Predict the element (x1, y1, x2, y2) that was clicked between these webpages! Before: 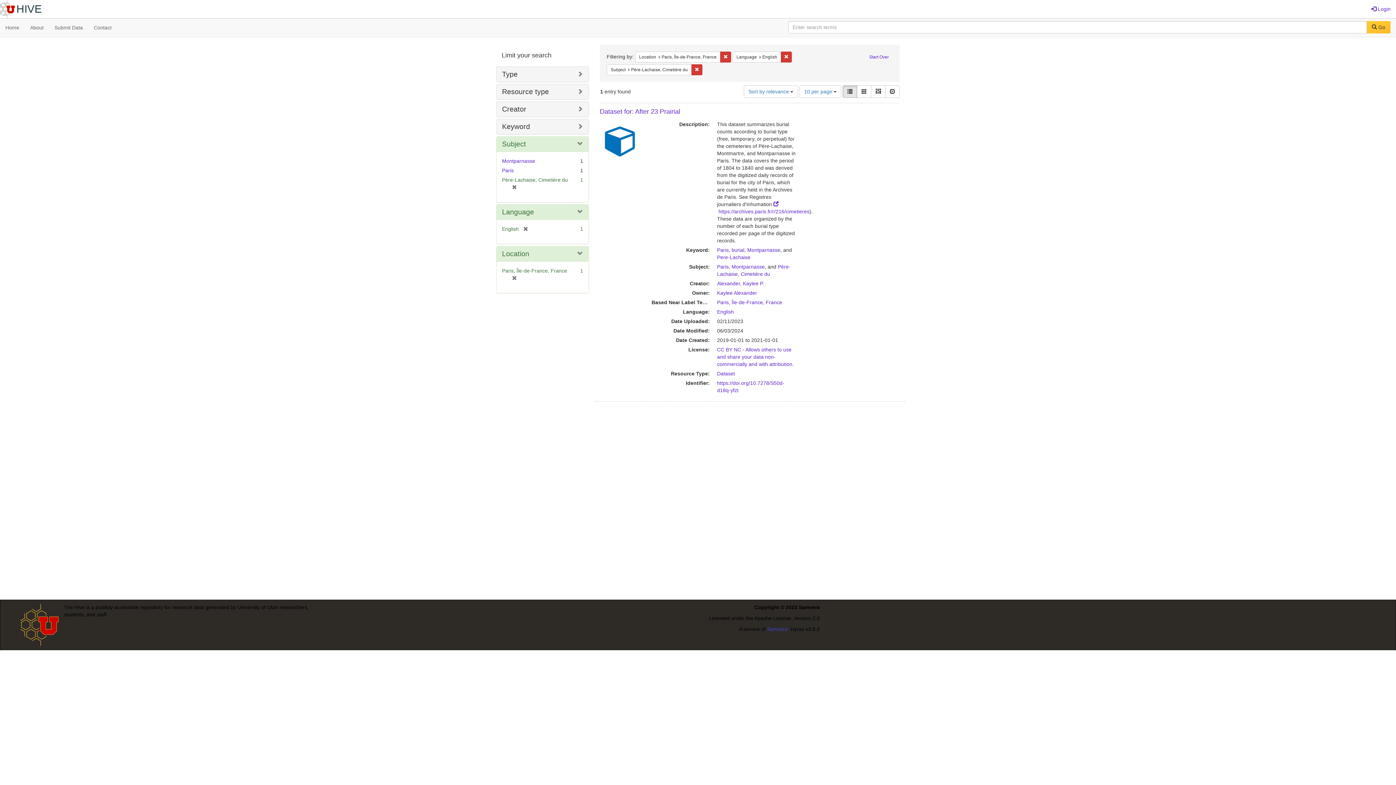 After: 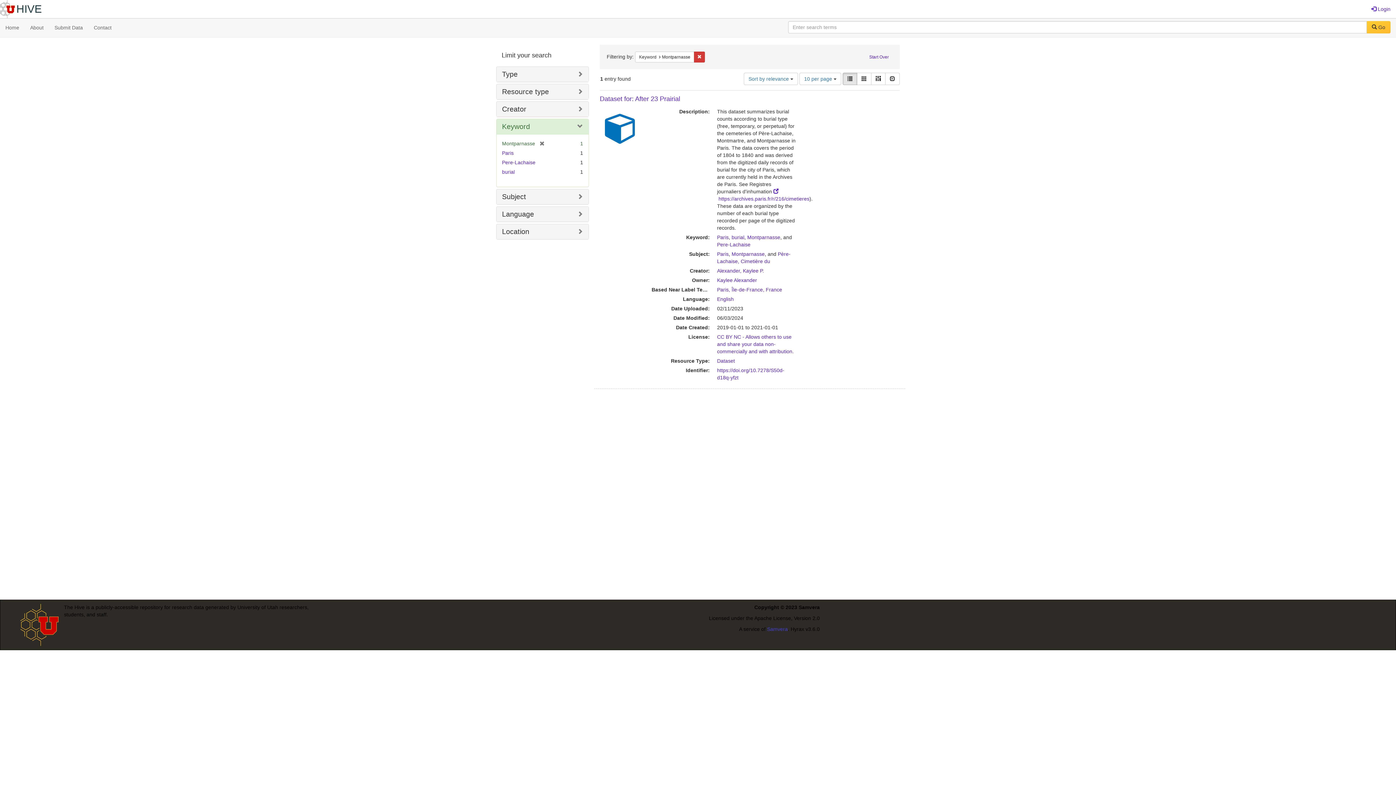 Action: label: Montparnasse bbox: (747, 247, 780, 253)